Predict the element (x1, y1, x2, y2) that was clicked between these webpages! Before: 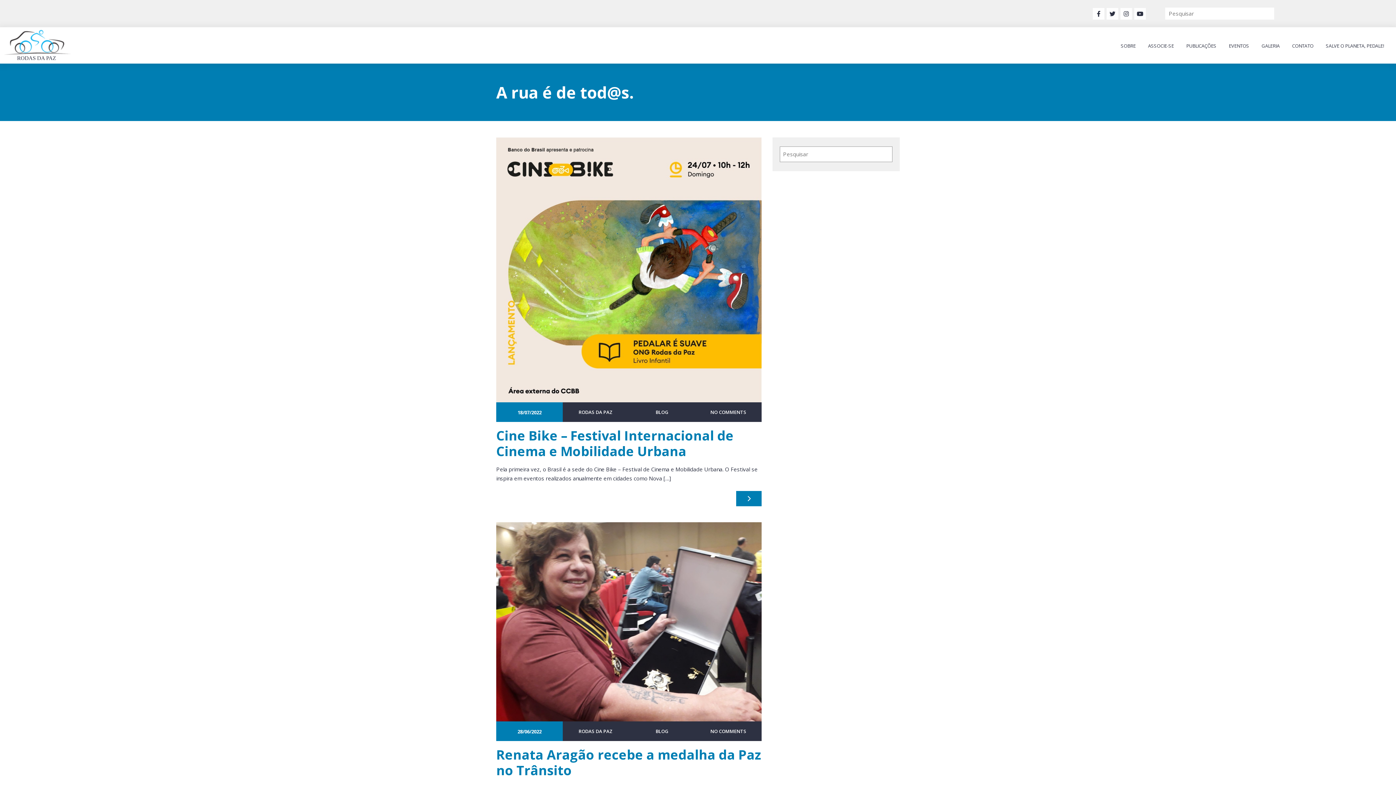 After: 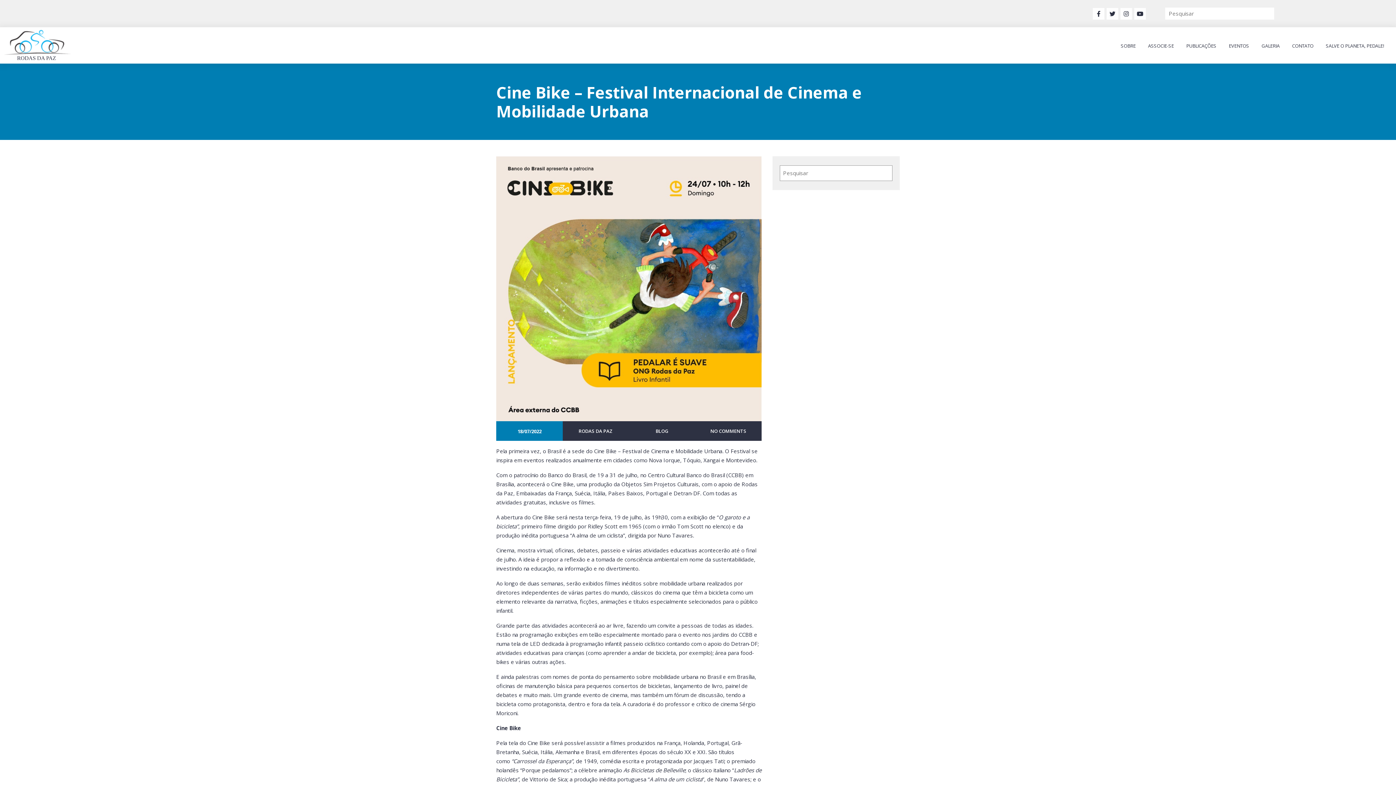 Action: bbox: (496, 427, 733, 460) label: Cine Bike – Festival Internacional de Cinema e Mobilidade Urbana